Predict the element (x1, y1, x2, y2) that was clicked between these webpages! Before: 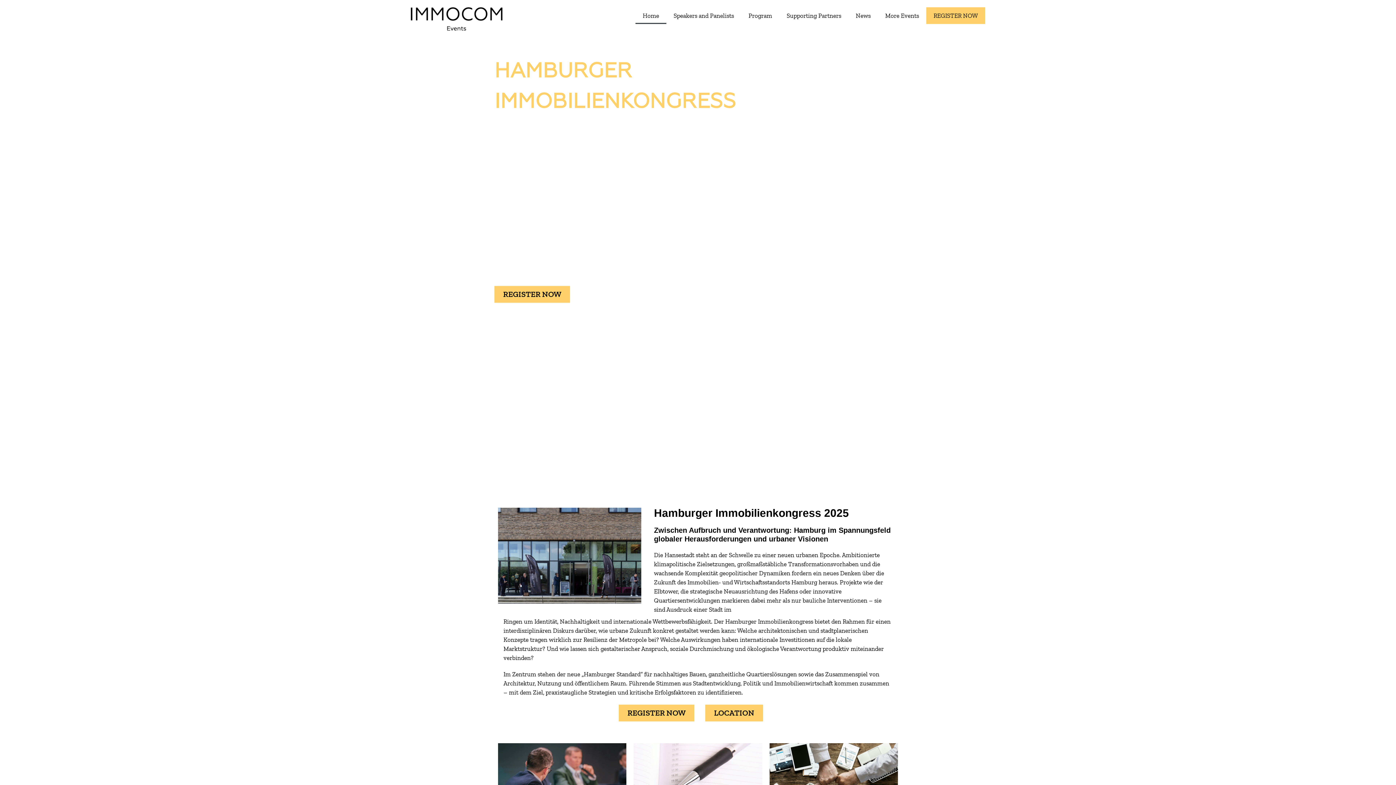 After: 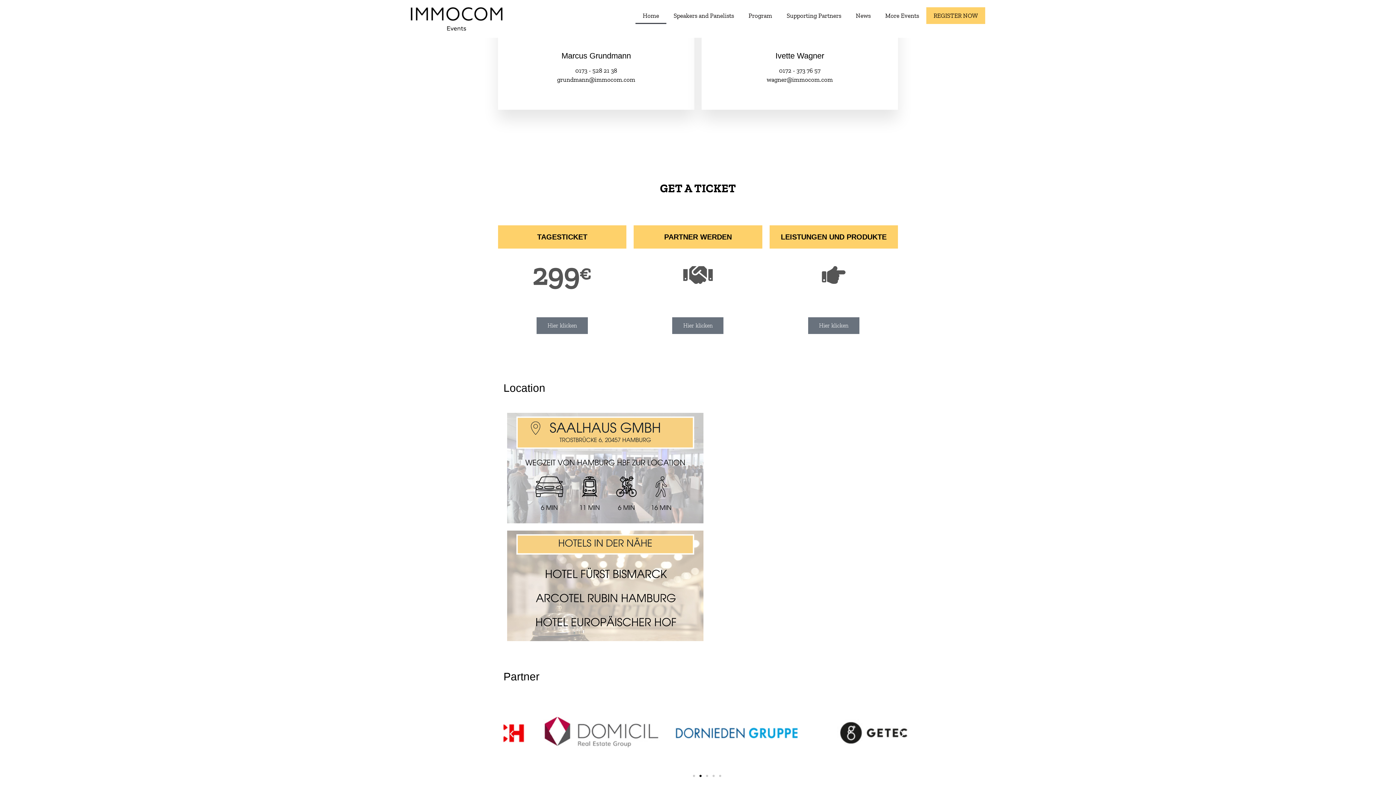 Action: label: LOCATION bbox: (705, 705, 763, 721)